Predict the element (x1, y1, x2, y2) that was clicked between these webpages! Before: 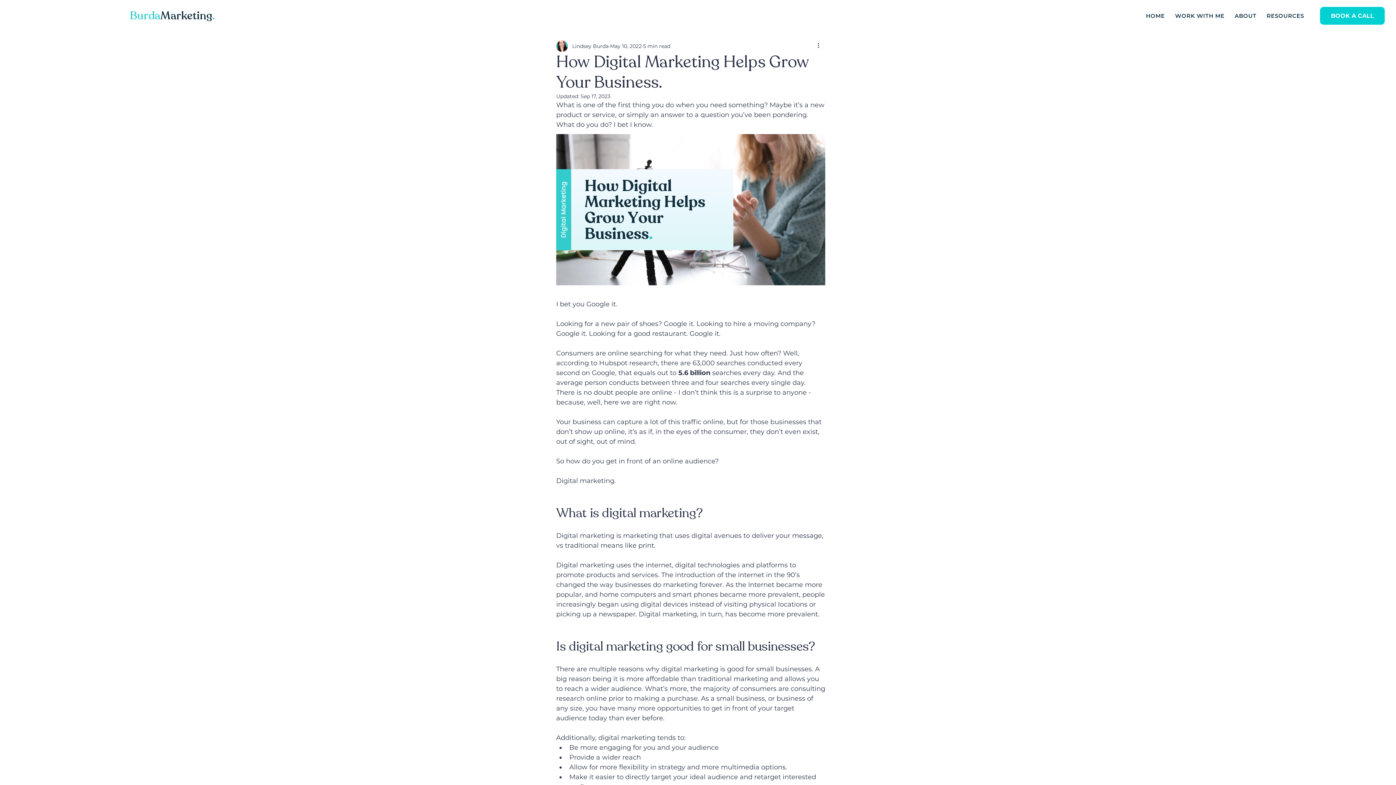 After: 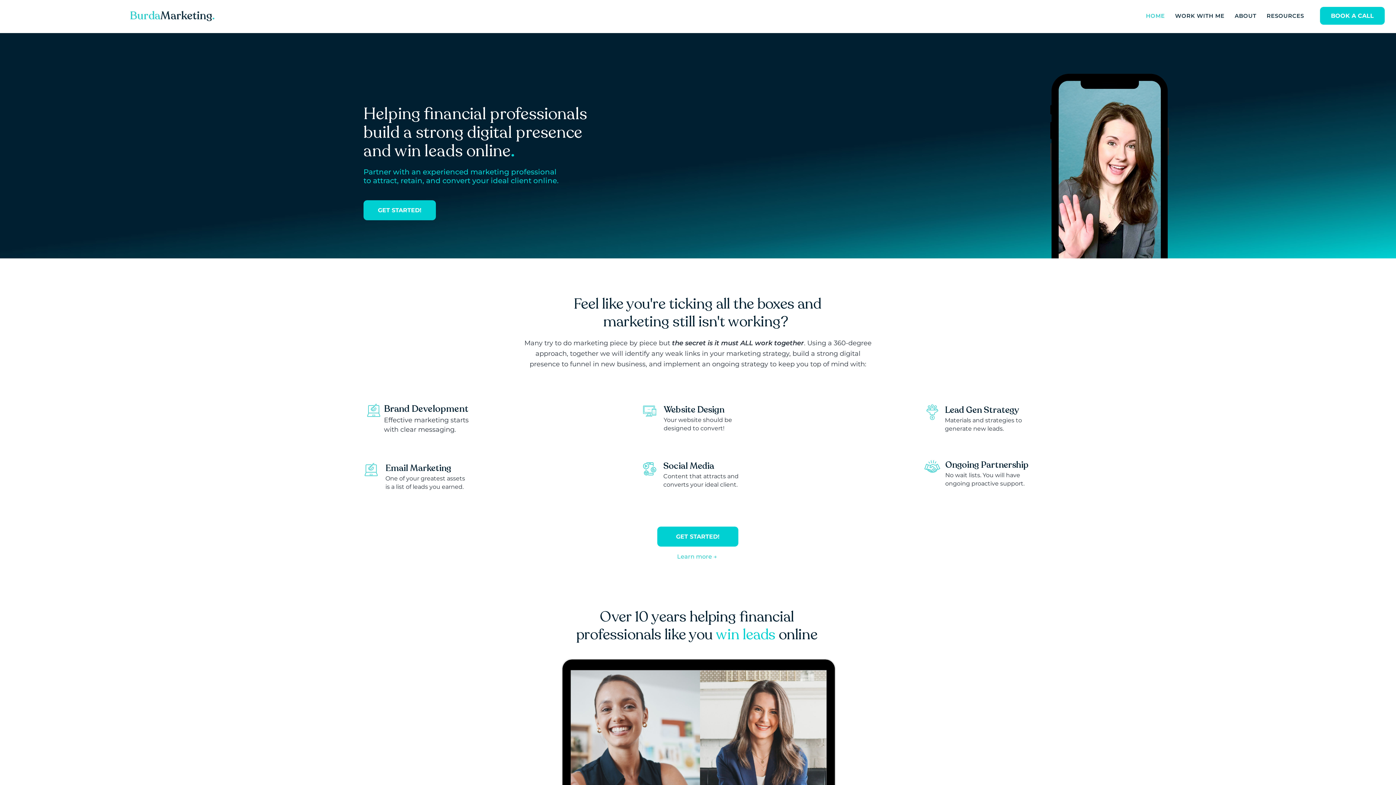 Action: bbox: (1142, 9, 1168, 23) label: HOME